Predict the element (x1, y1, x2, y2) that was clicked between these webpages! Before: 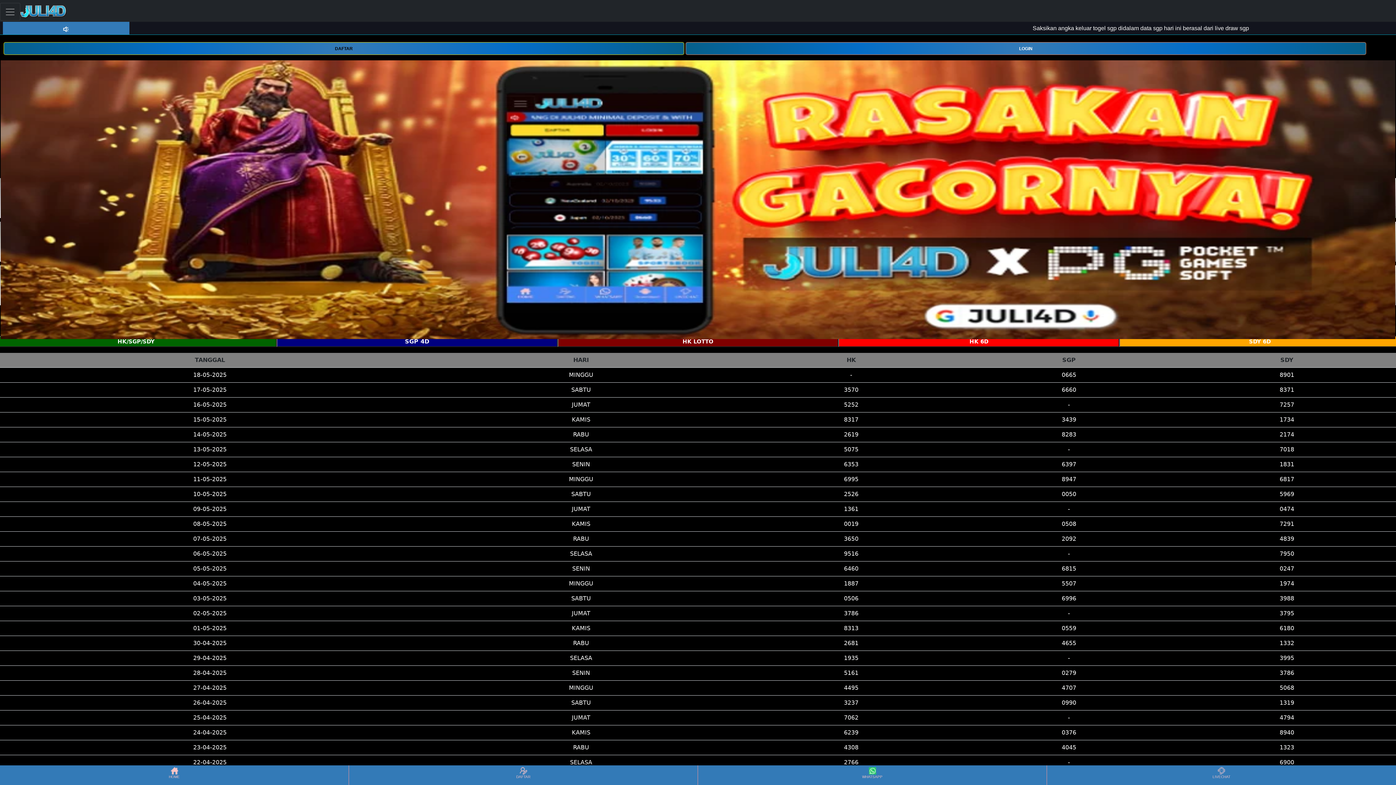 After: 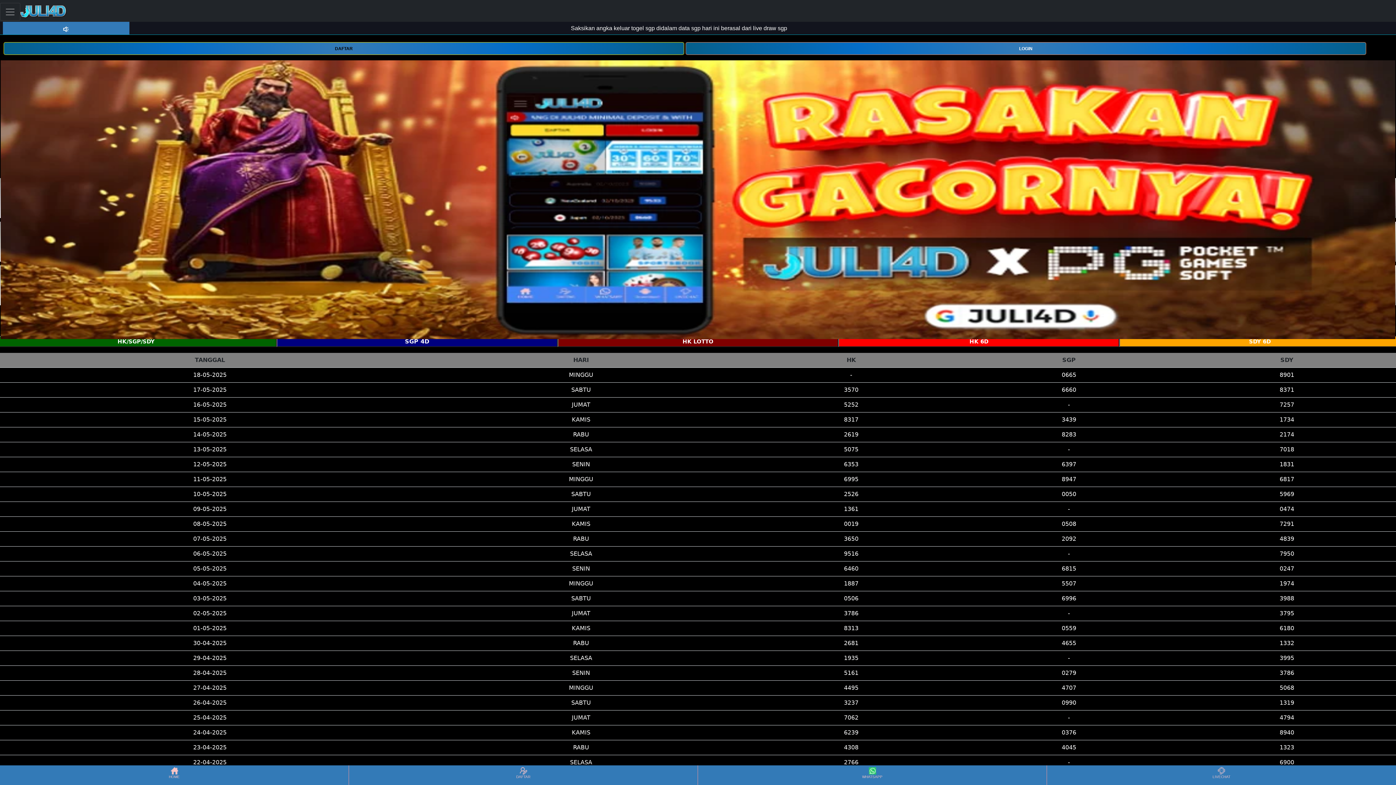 Action: bbox: (20, 2, 66, 20)